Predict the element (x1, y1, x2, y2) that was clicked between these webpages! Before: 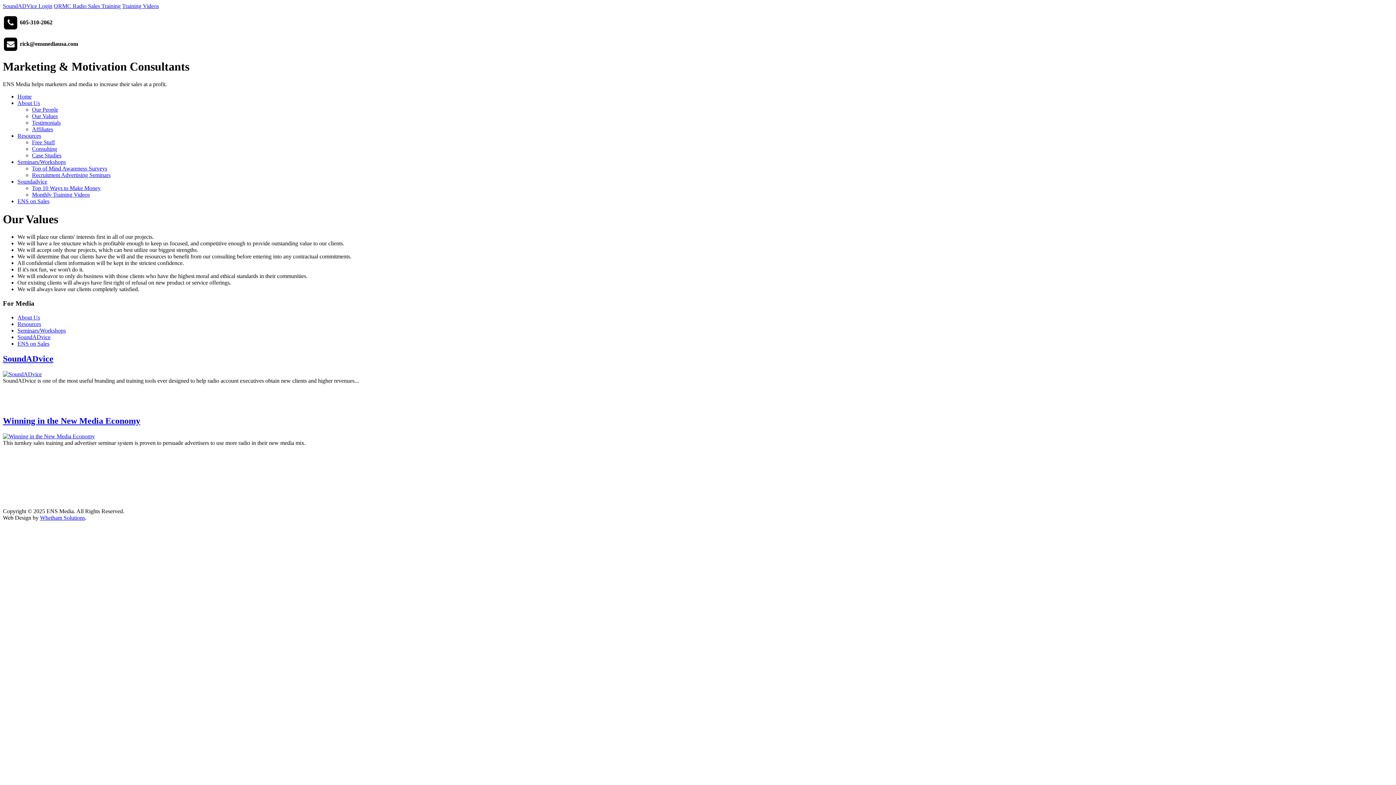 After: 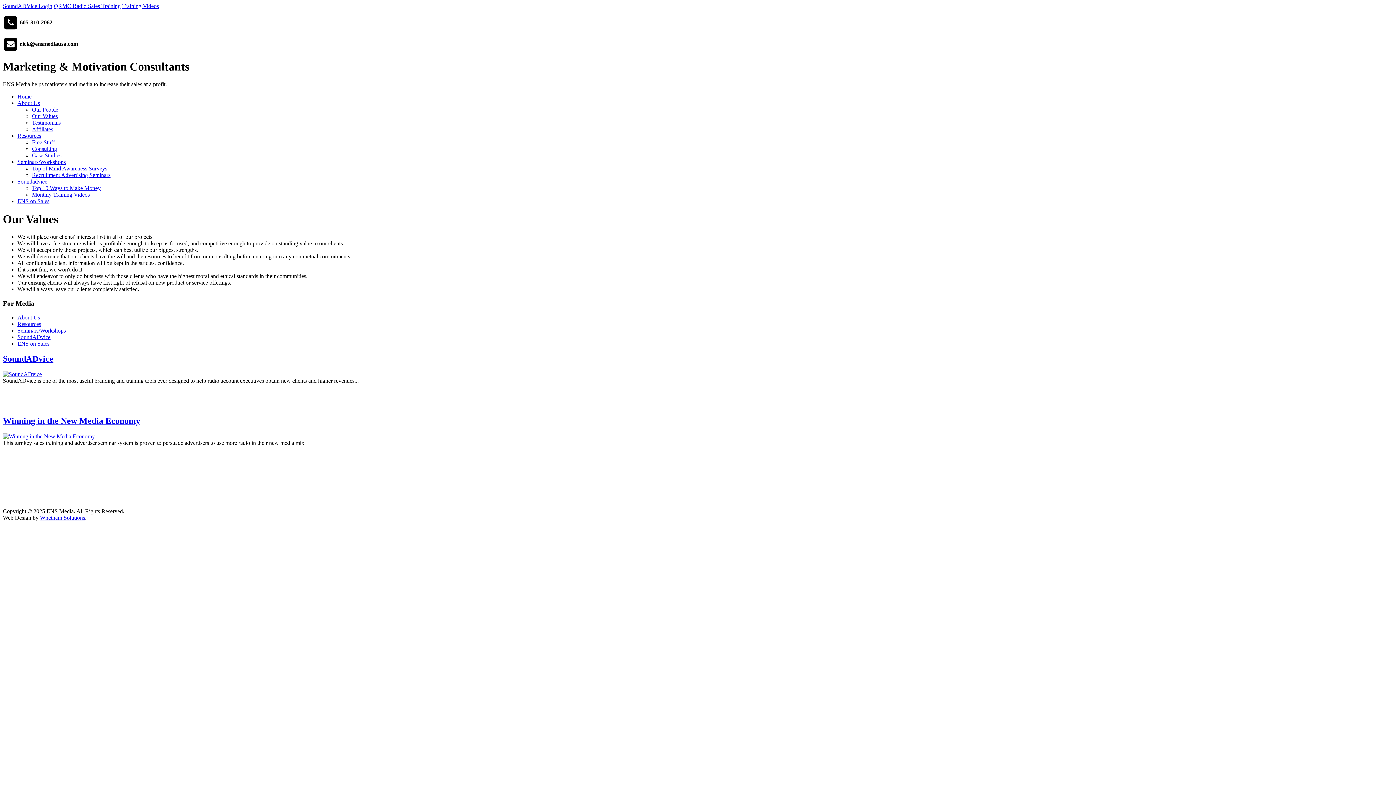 Action: label: SoundADVice Login bbox: (2, 2, 52, 9)